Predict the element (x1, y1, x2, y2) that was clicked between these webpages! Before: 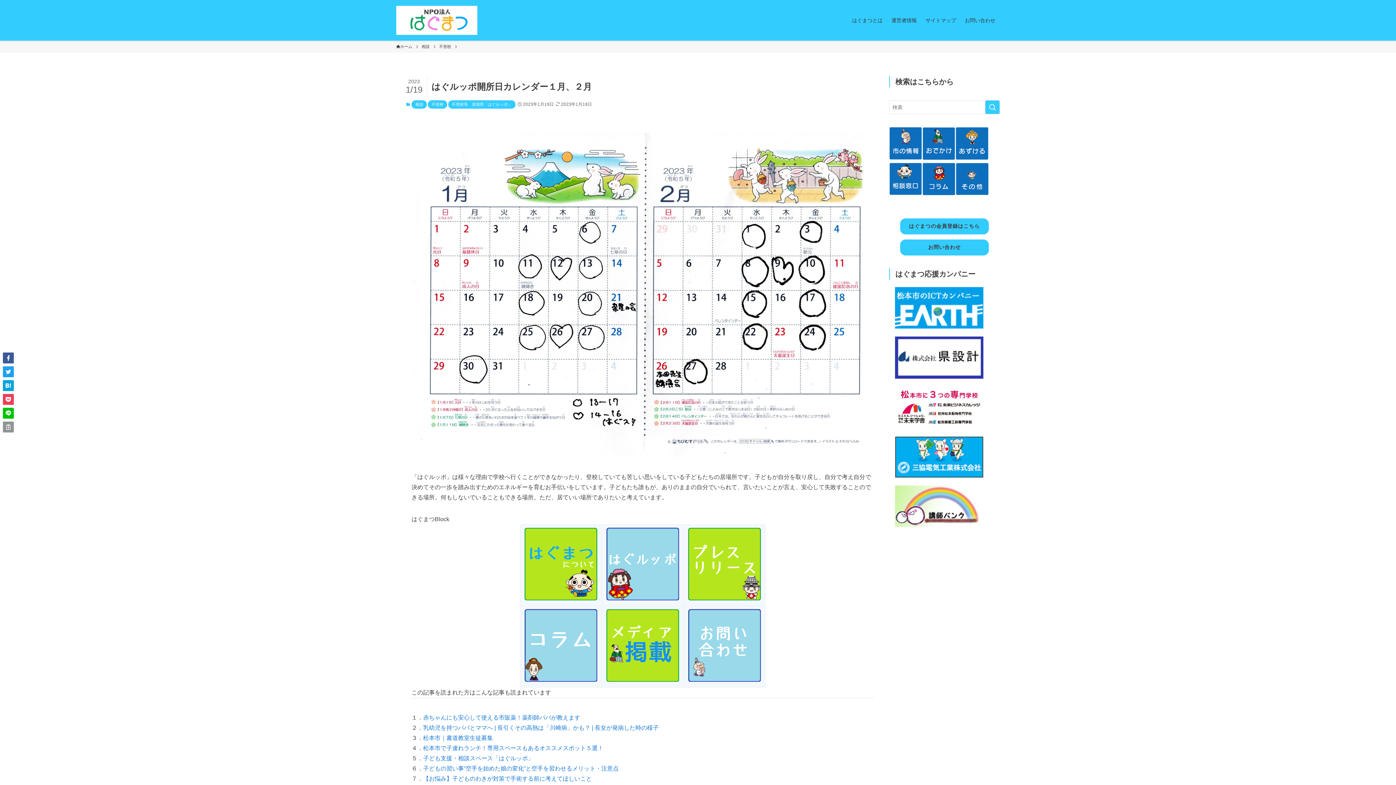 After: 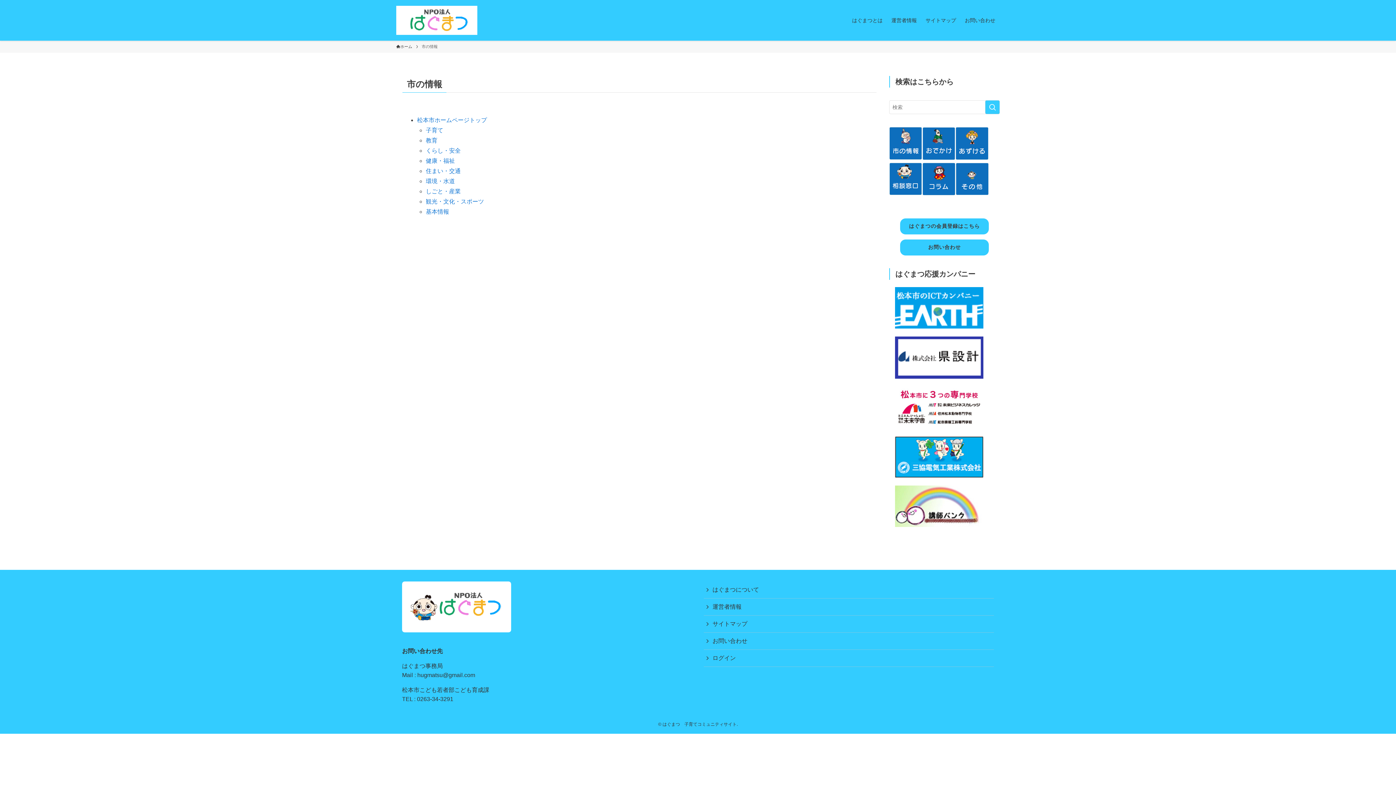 Action: bbox: (889, 155, 922, 161)